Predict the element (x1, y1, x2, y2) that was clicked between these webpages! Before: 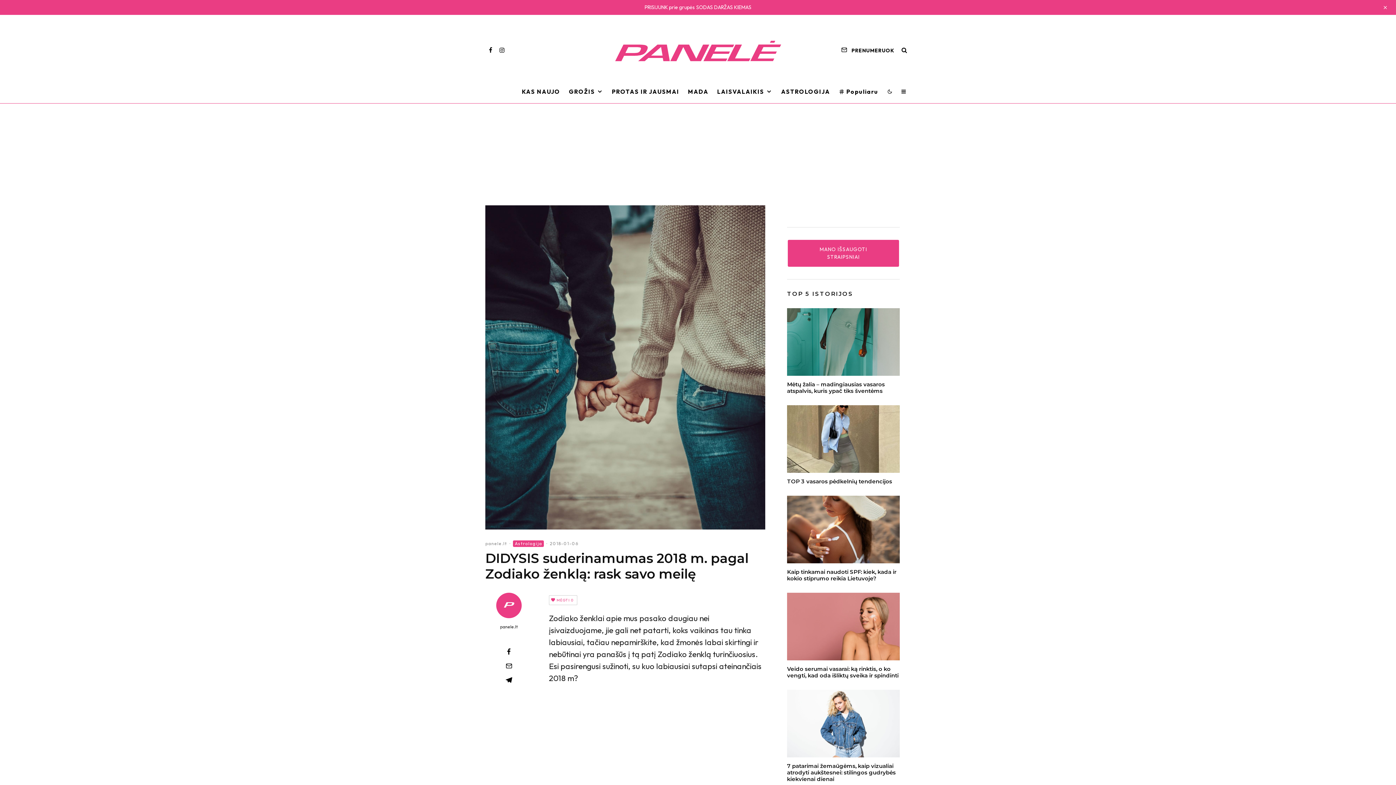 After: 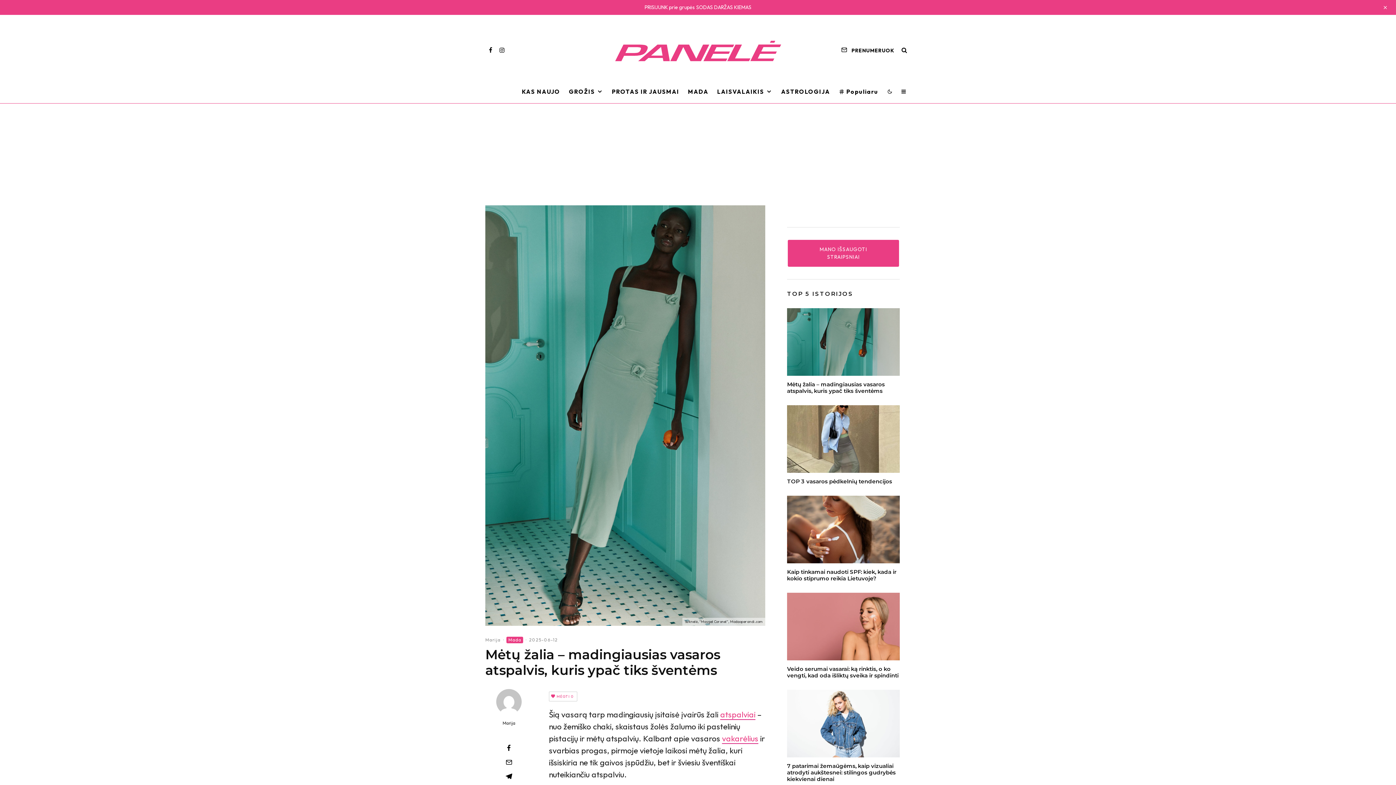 Action: bbox: (787, 381, 900, 394) label: Mėtų žalia – madingiausias vasaros atspalvis, kuris ypač tiks šventėms